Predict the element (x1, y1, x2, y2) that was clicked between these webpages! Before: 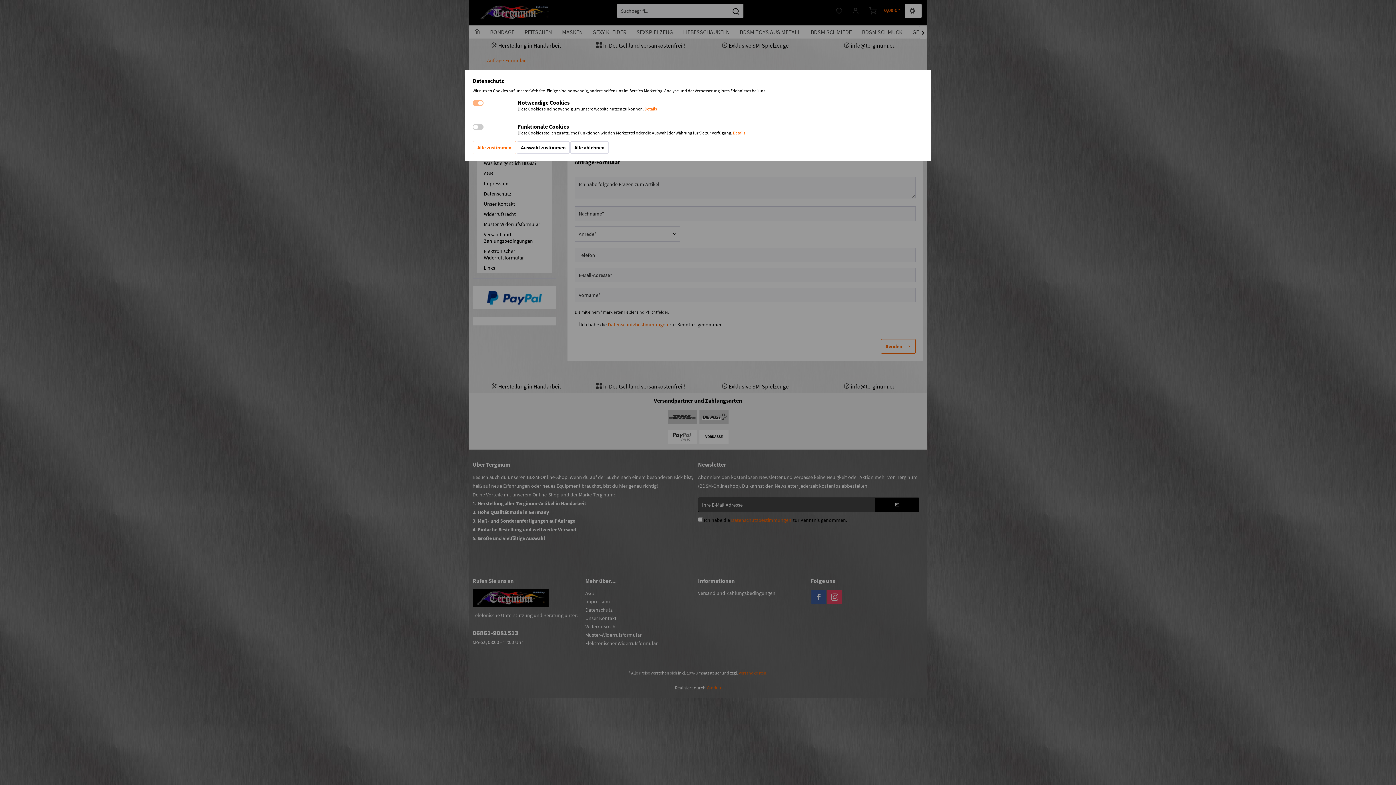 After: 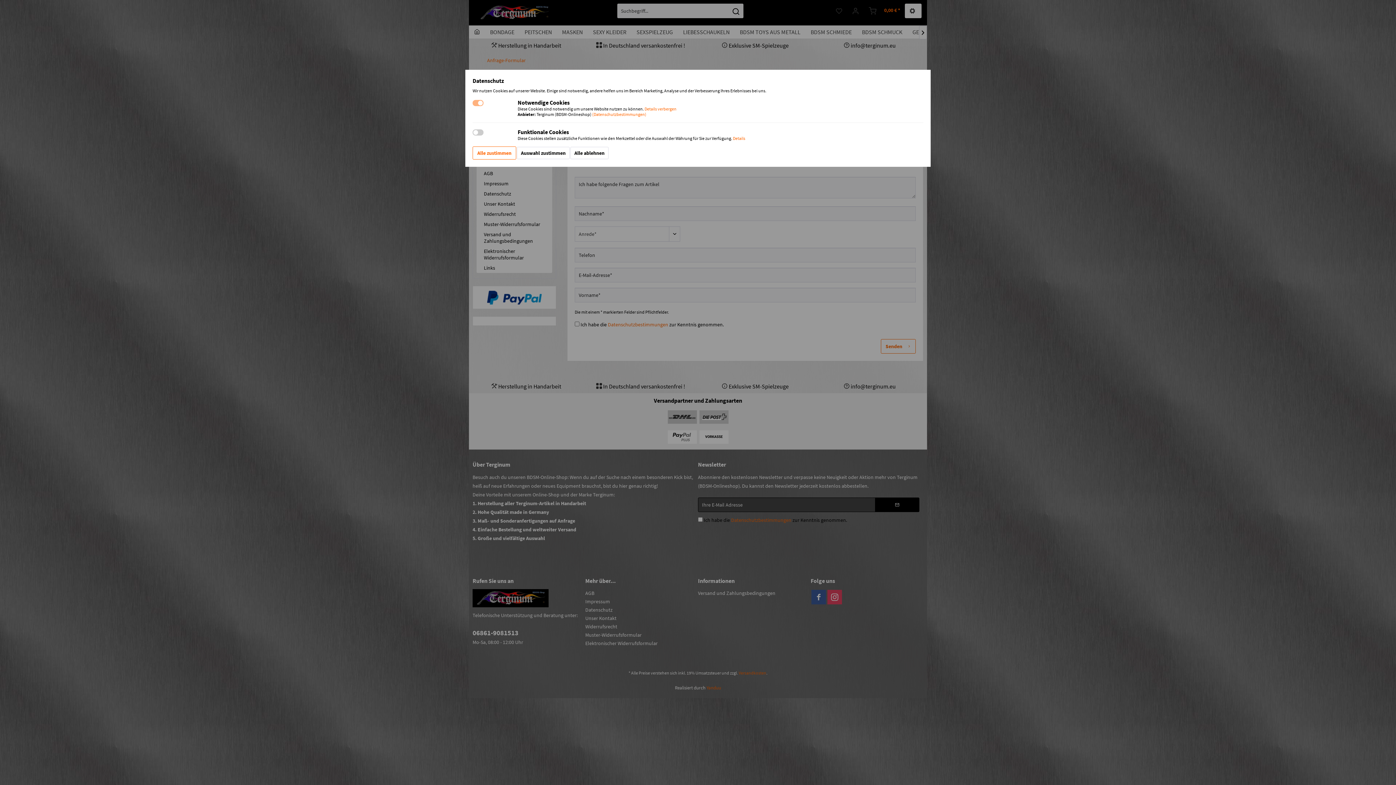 Action: label: Details bbox: (644, 106, 657, 111)